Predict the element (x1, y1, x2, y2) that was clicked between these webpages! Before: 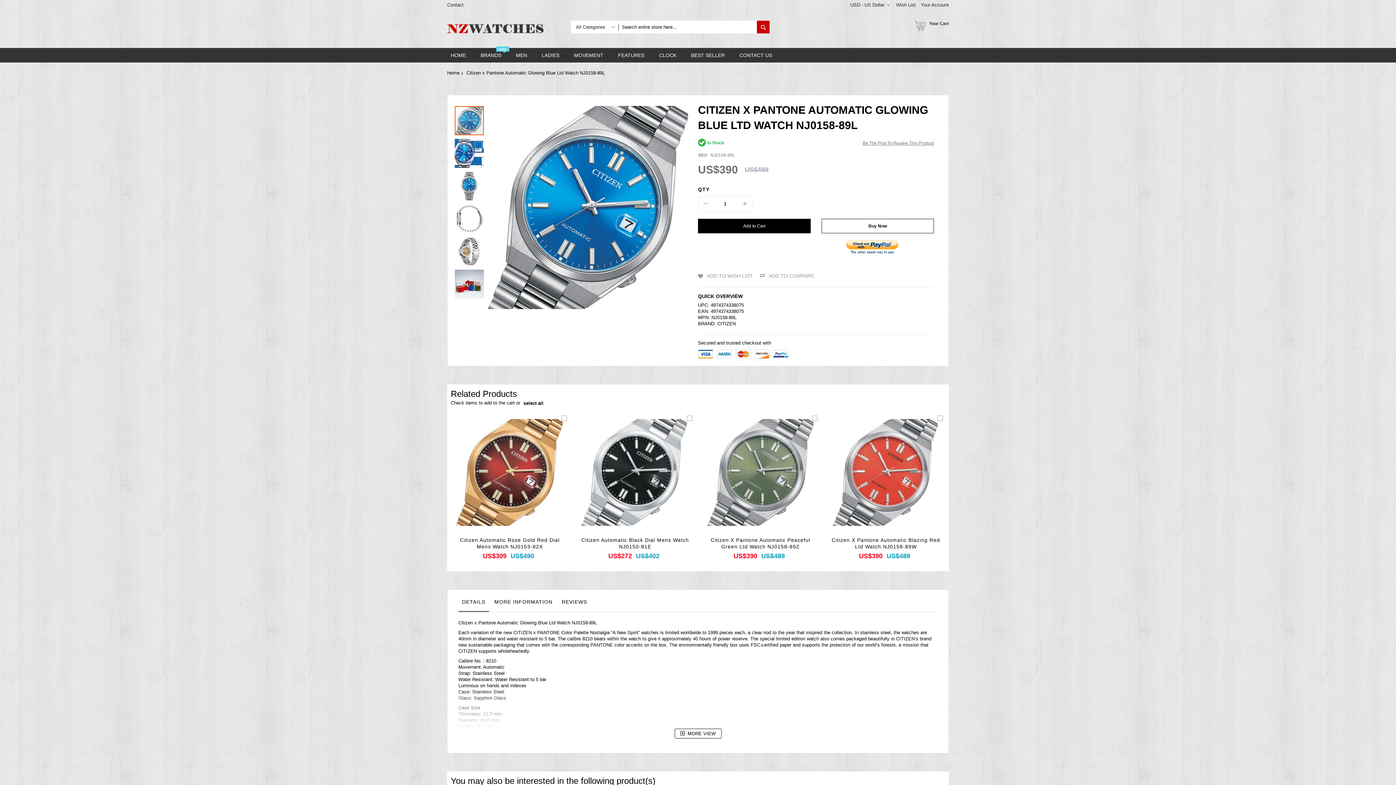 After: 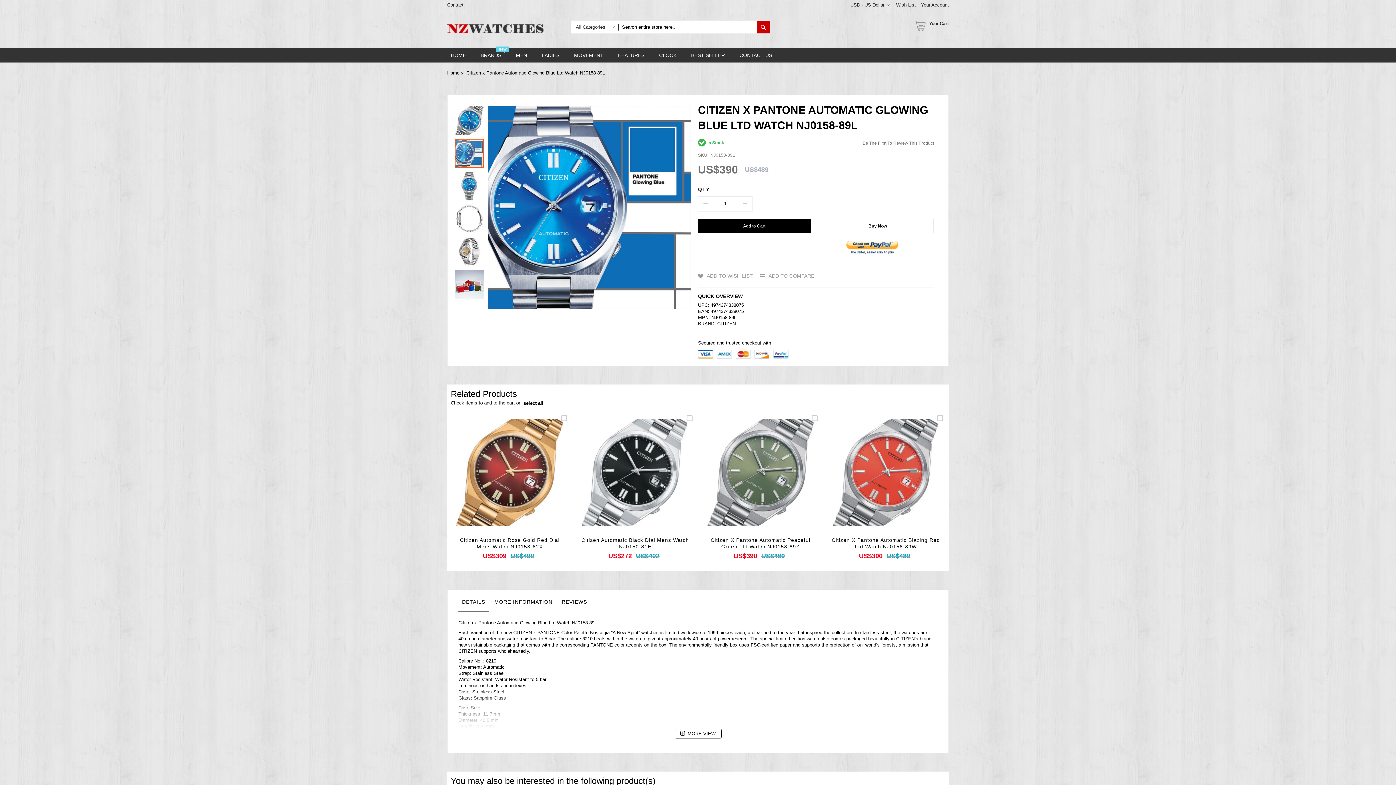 Action: bbox: (454, 135, 487, 167) label: Citizen x Pantone Automatic Glowing Blue Ltd Watch NJ0158-89L